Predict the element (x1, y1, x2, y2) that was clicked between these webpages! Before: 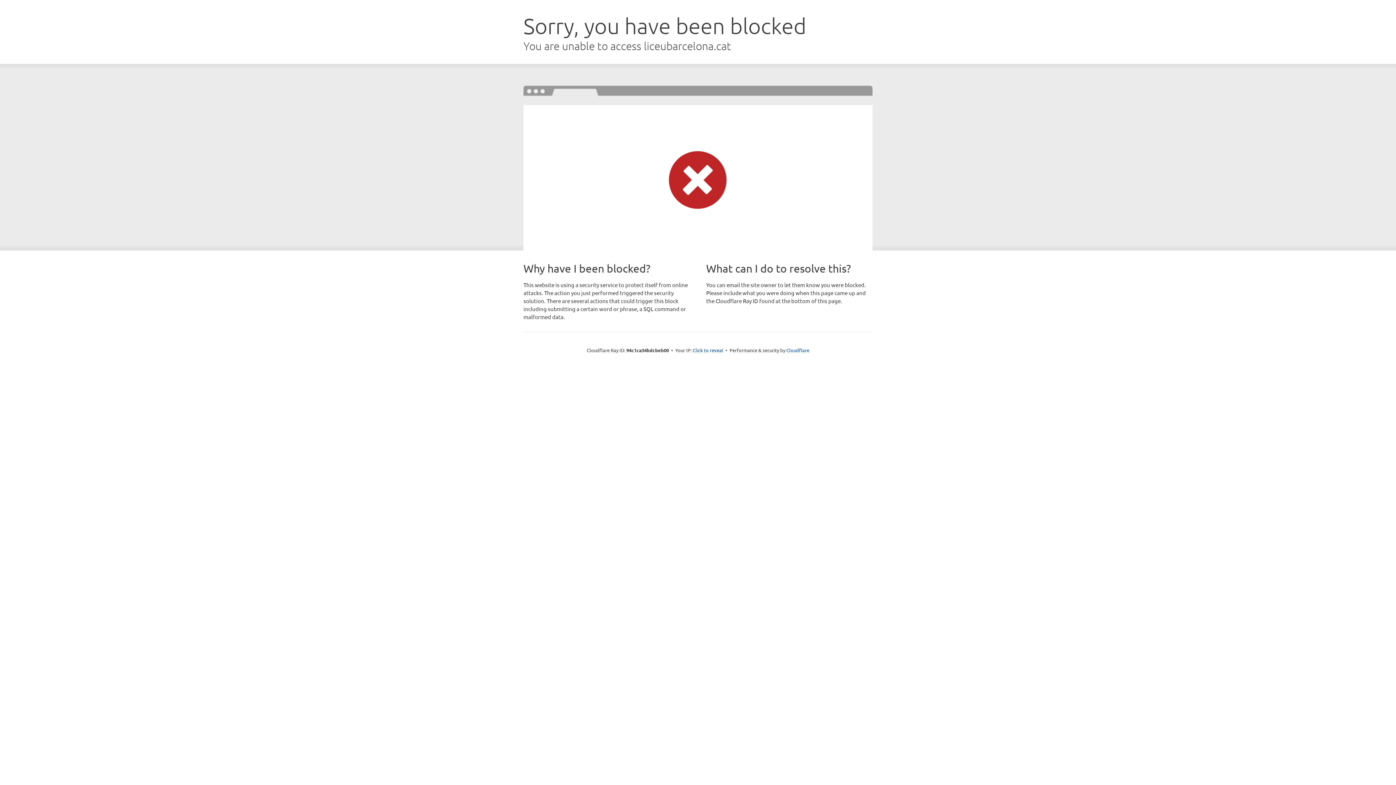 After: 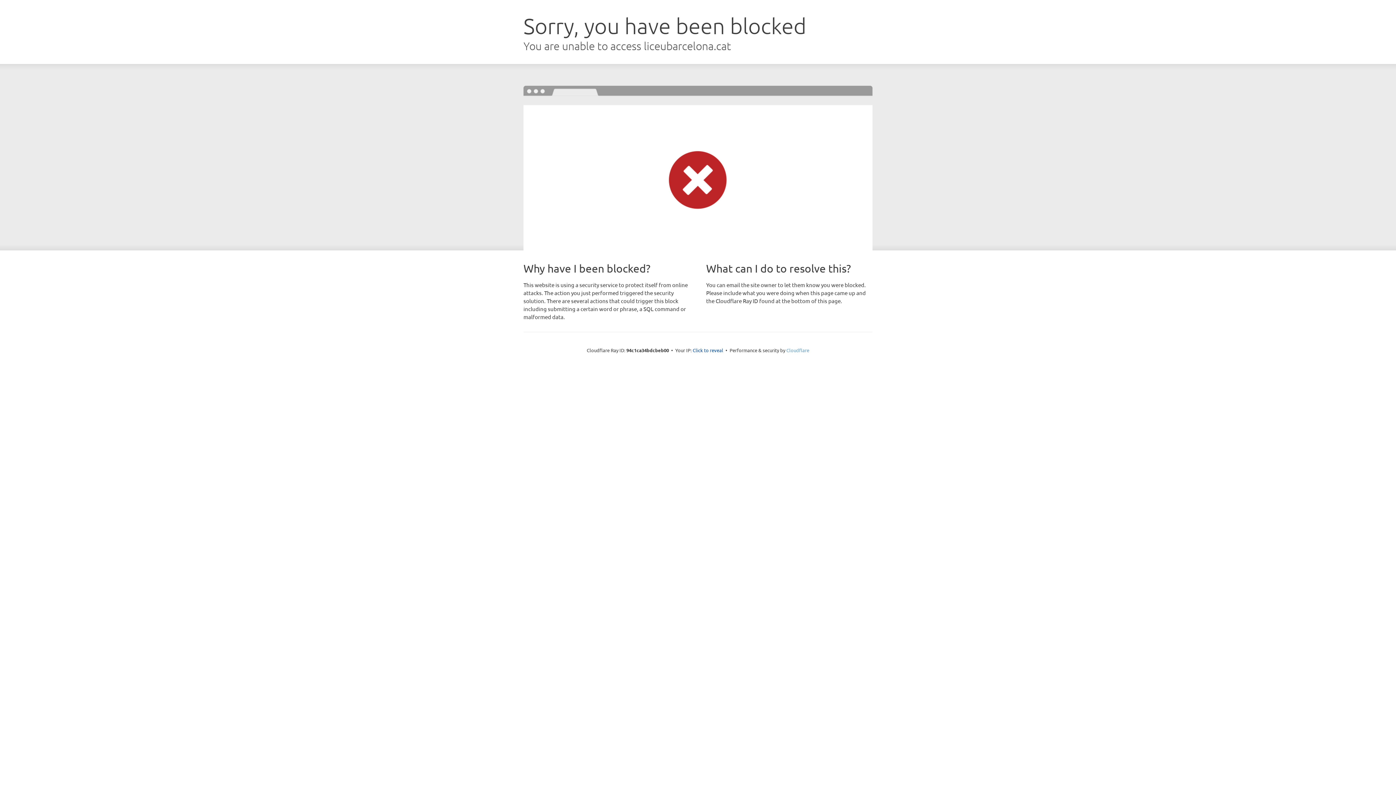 Action: bbox: (786, 347, 809, 353) label: Cloudflare